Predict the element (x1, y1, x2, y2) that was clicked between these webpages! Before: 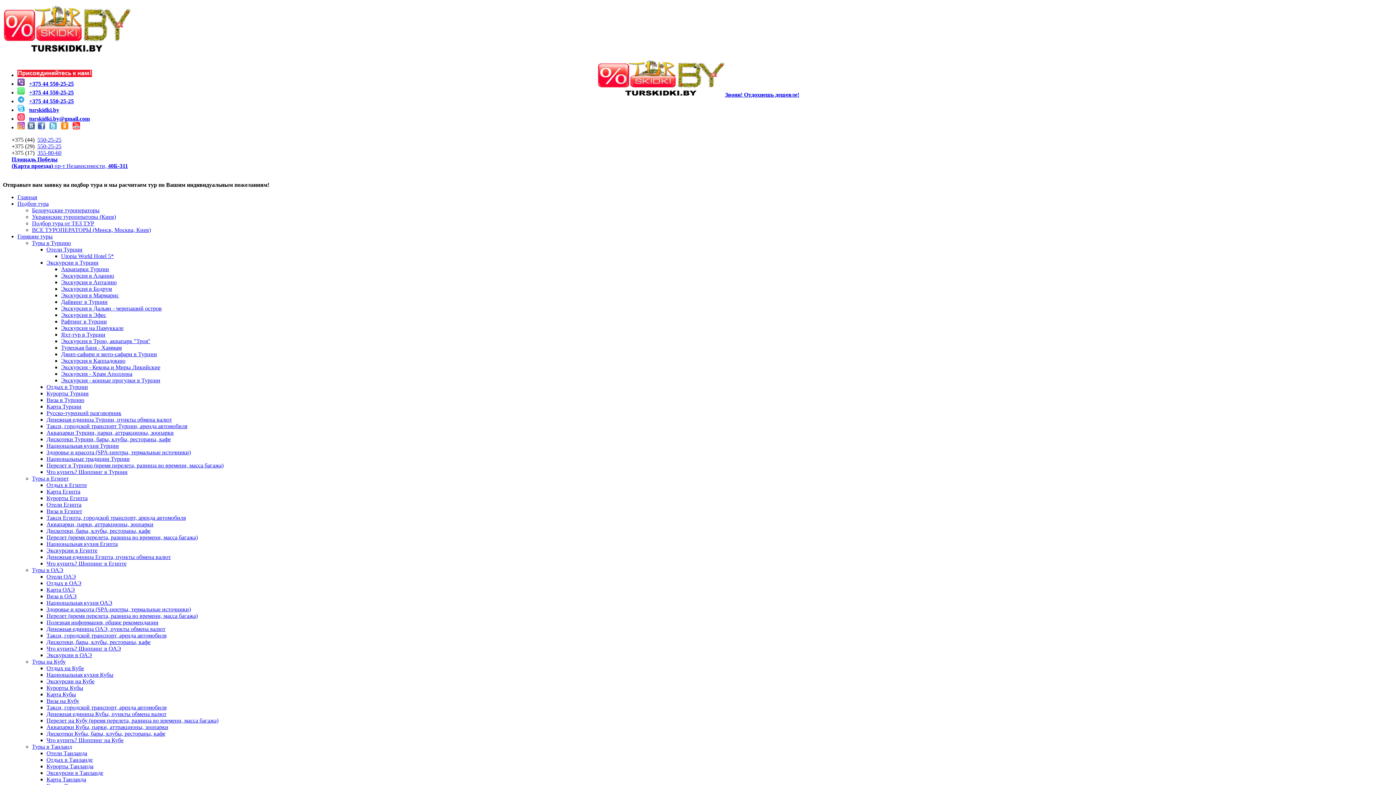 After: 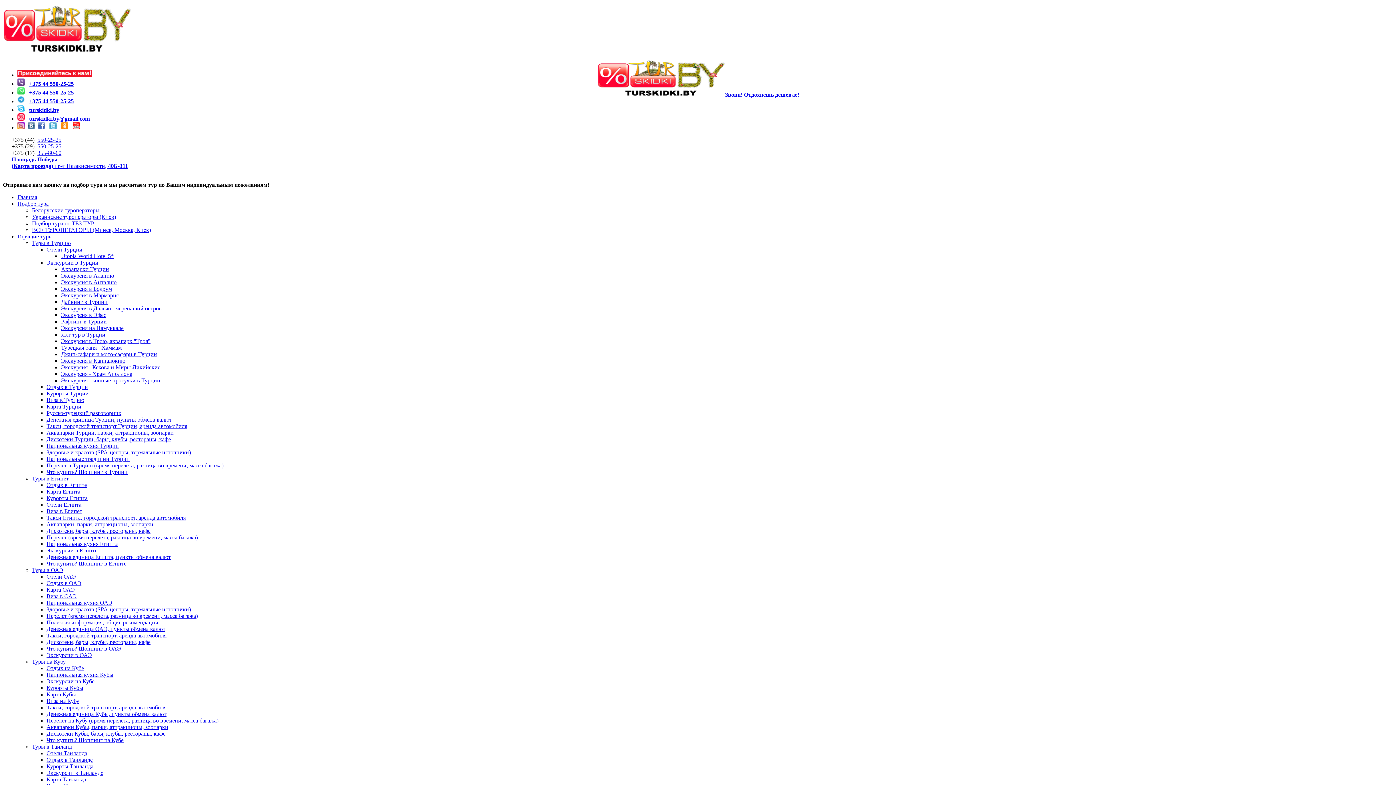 Action: label: Туры в ОАЭ bbox: (32, 567, 63, 573)